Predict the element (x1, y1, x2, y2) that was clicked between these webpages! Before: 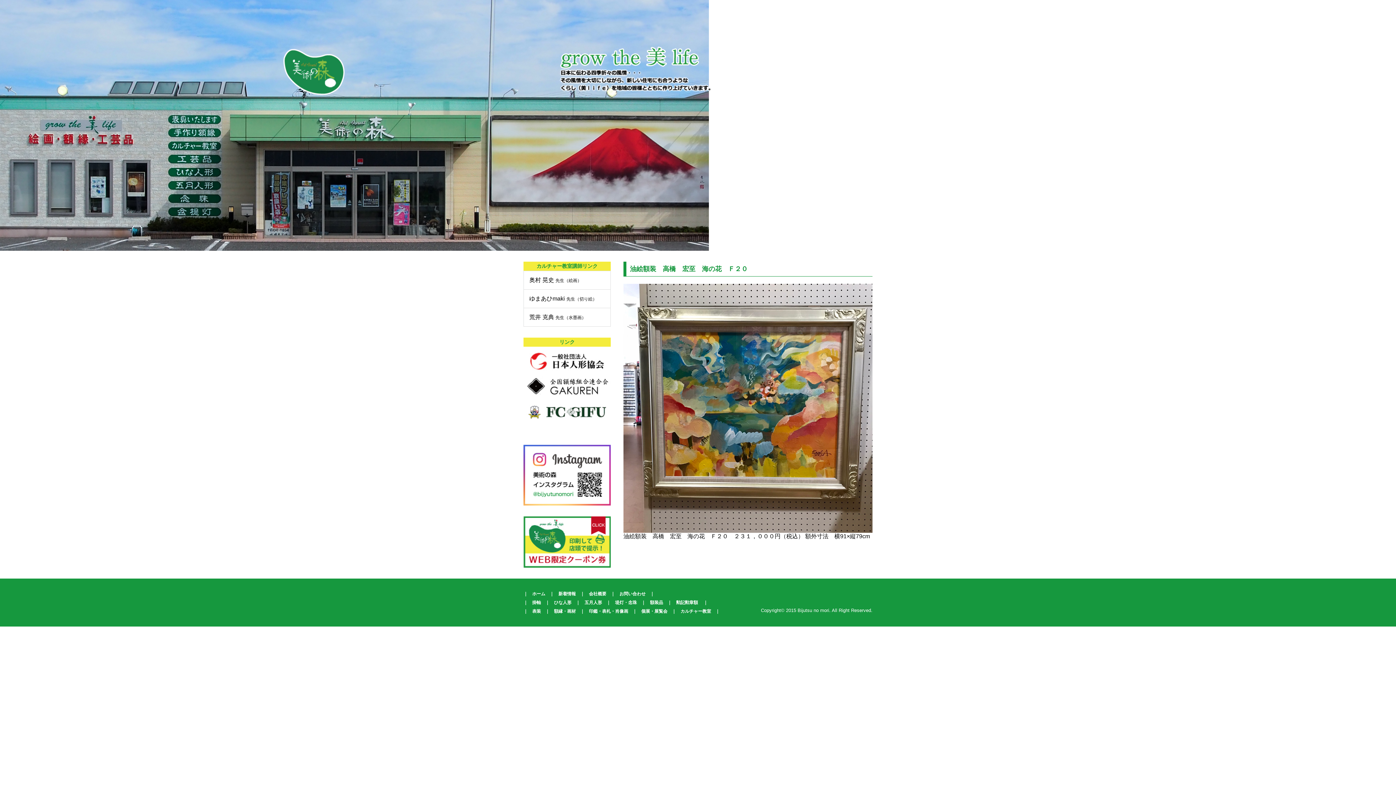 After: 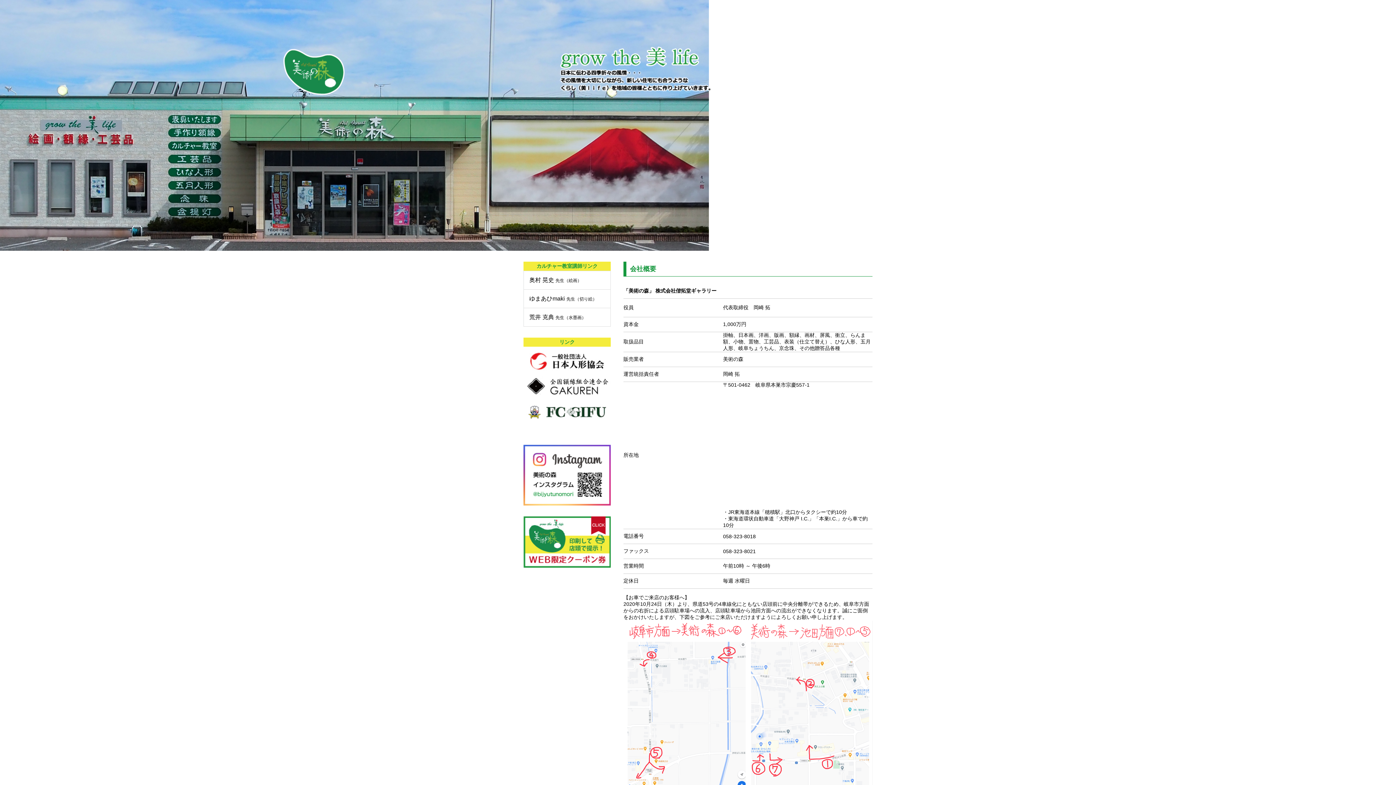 Action: label: 会社概要 bbox: (589, 591, 606, 596)